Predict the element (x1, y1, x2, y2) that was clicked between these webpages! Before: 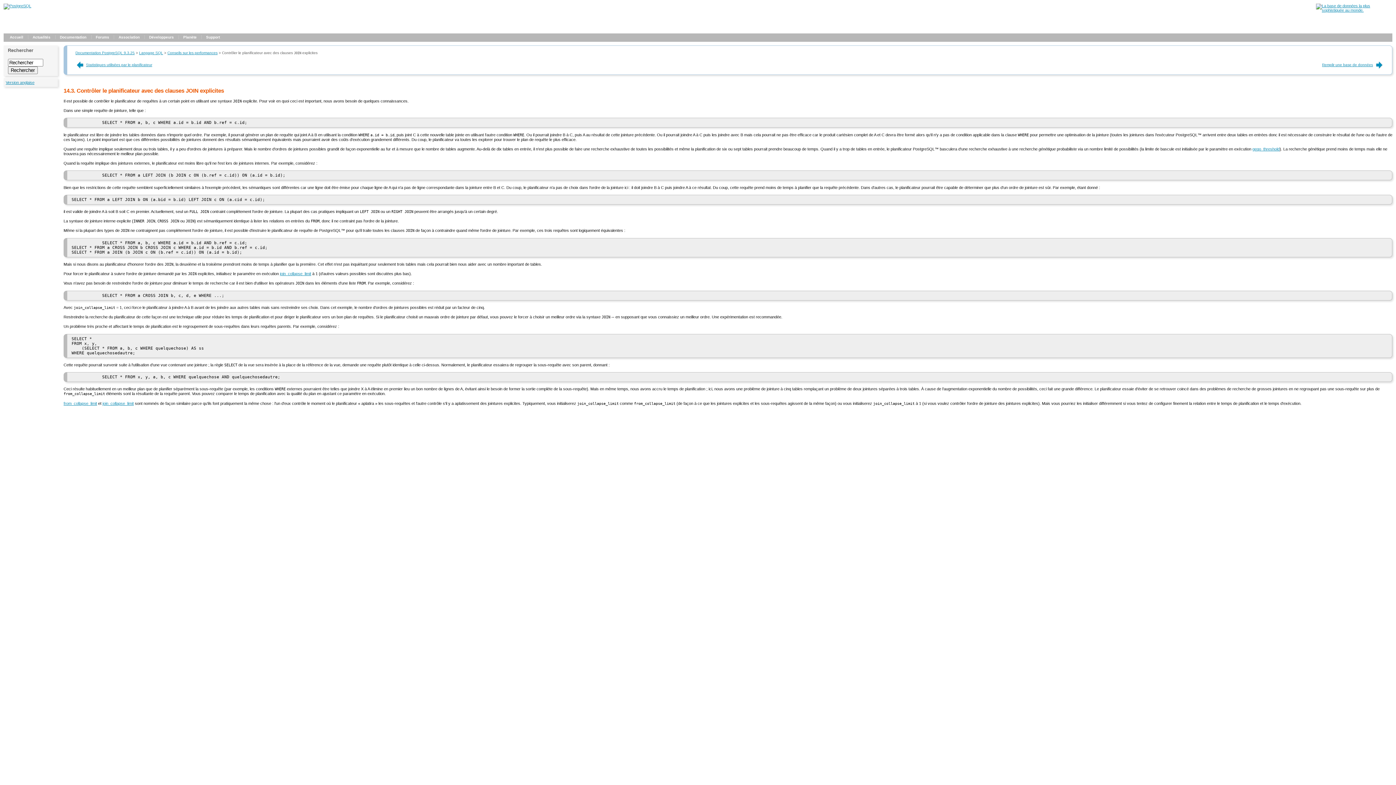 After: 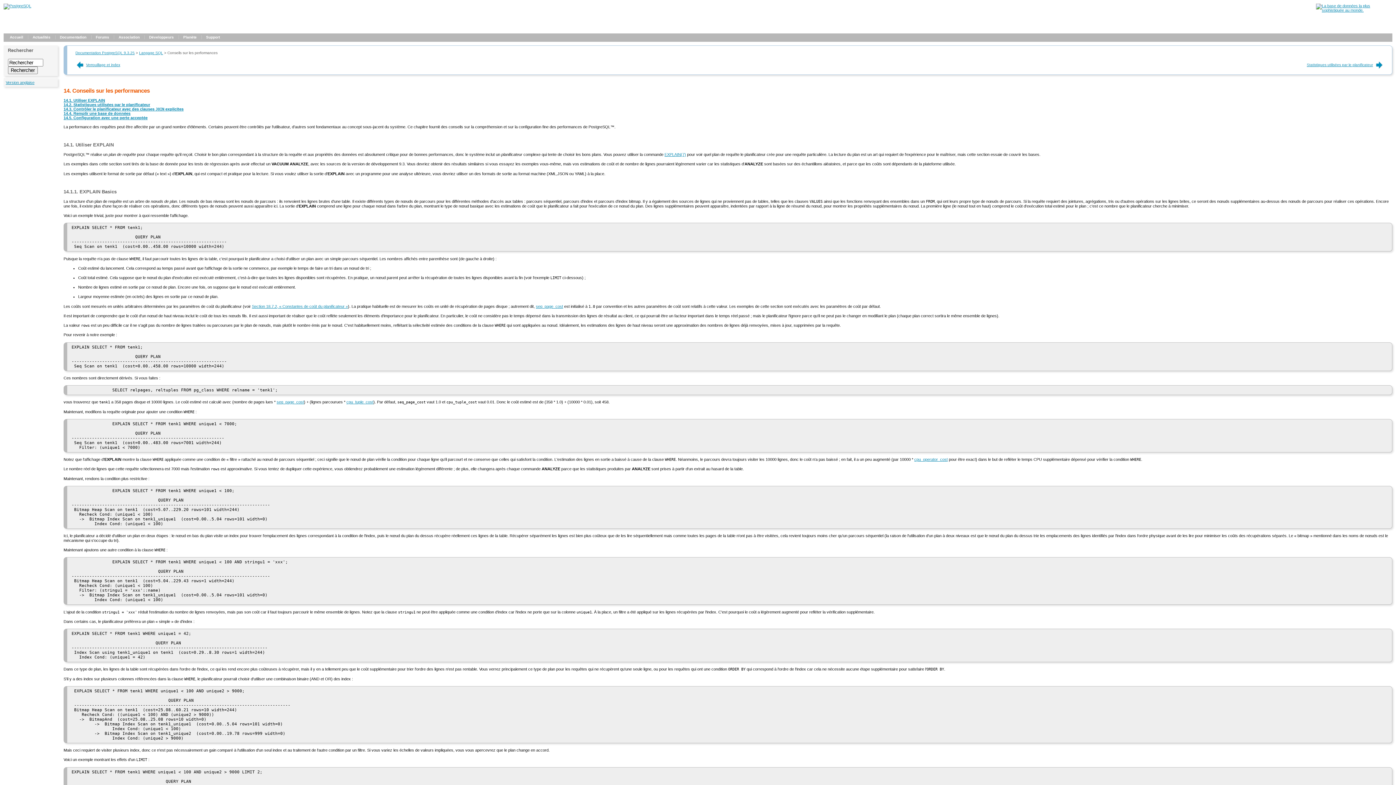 Action: label: Conseils sur les performances bbox: (167, 50, 217, 54)